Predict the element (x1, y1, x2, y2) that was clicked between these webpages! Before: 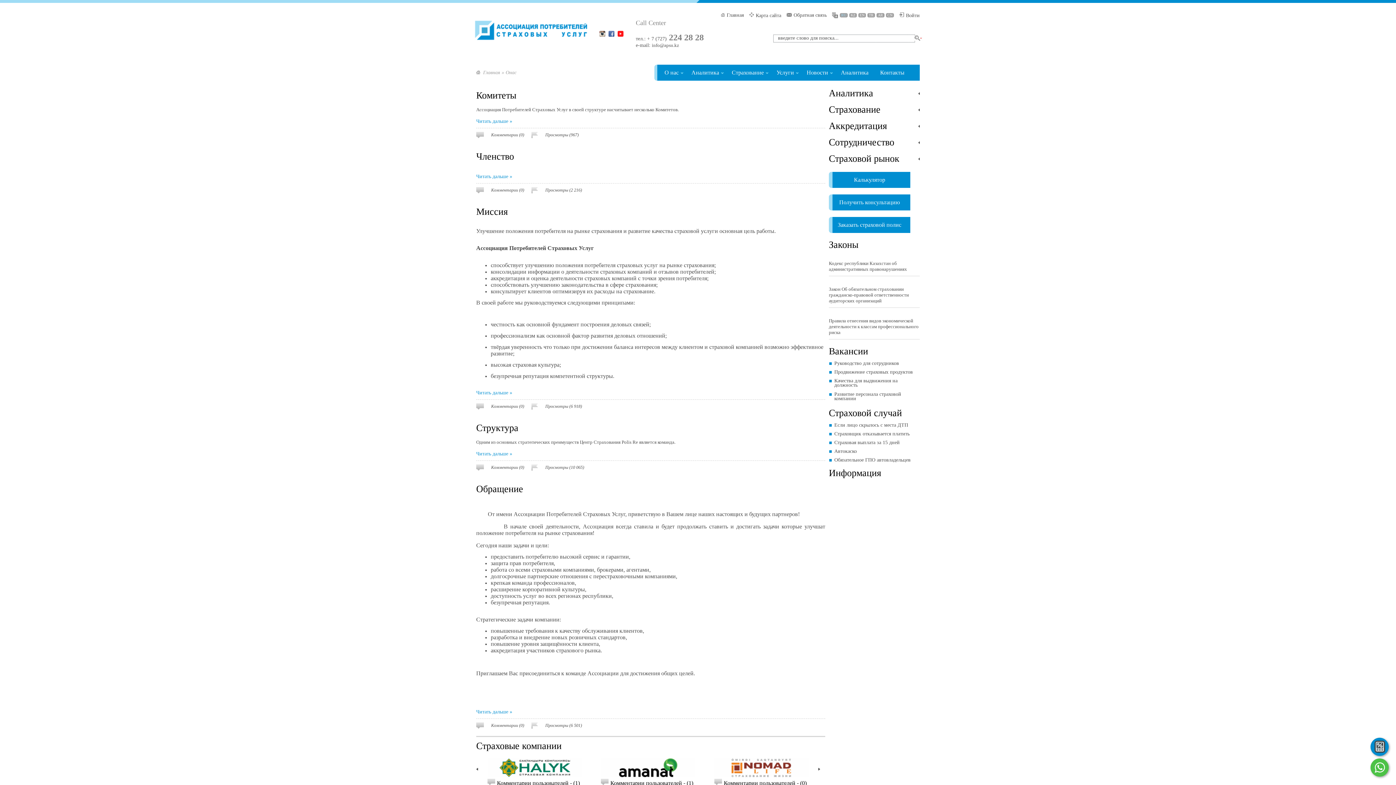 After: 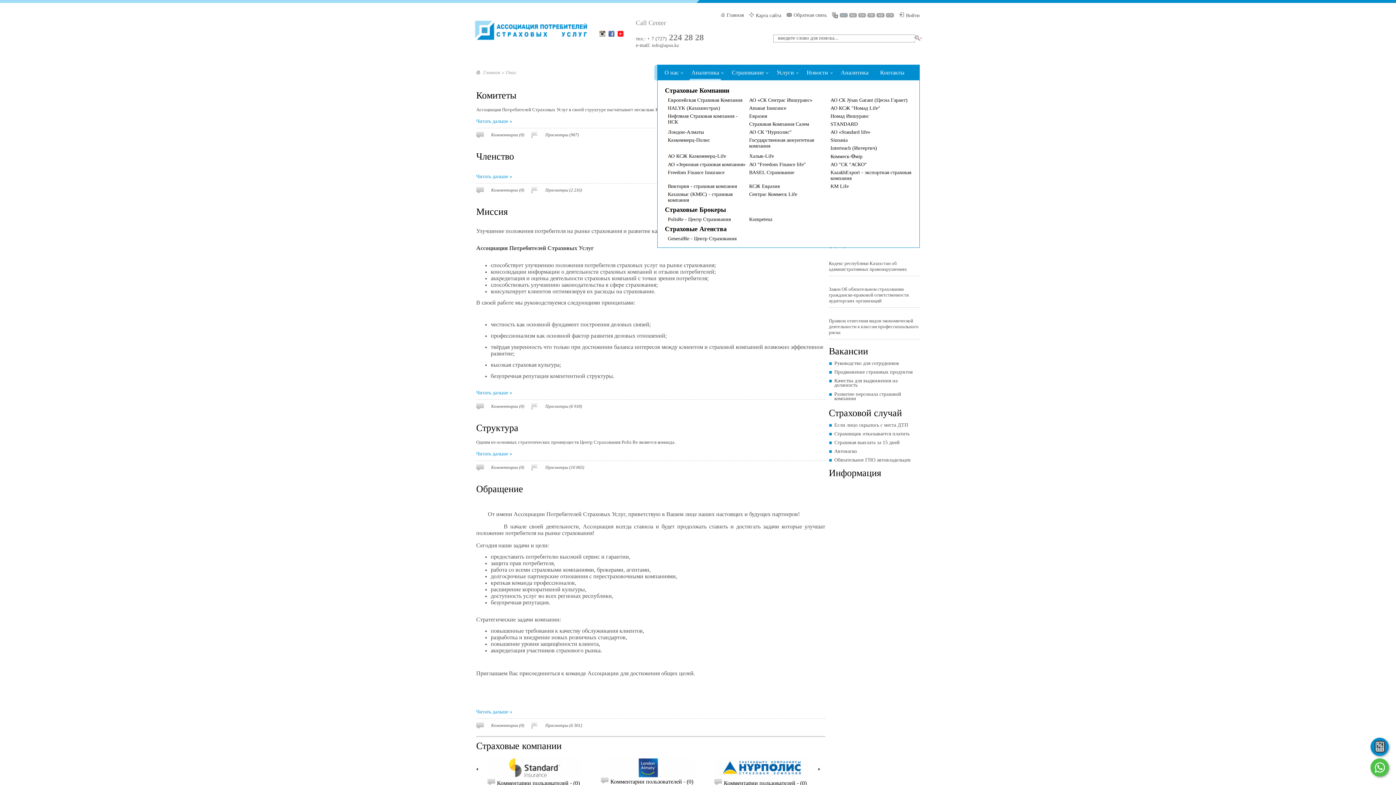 Action: label: Аналитика bbox: (689, 65, 721, 80)